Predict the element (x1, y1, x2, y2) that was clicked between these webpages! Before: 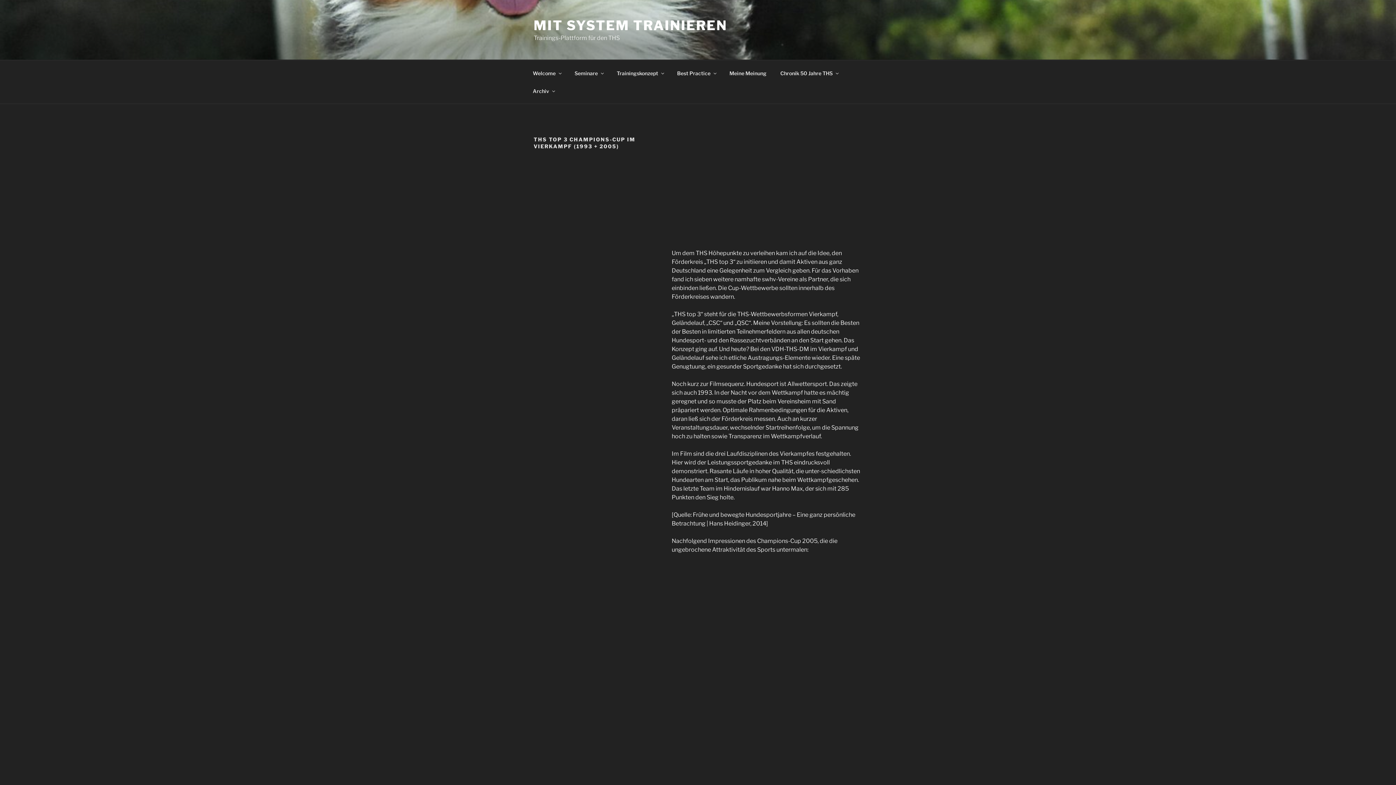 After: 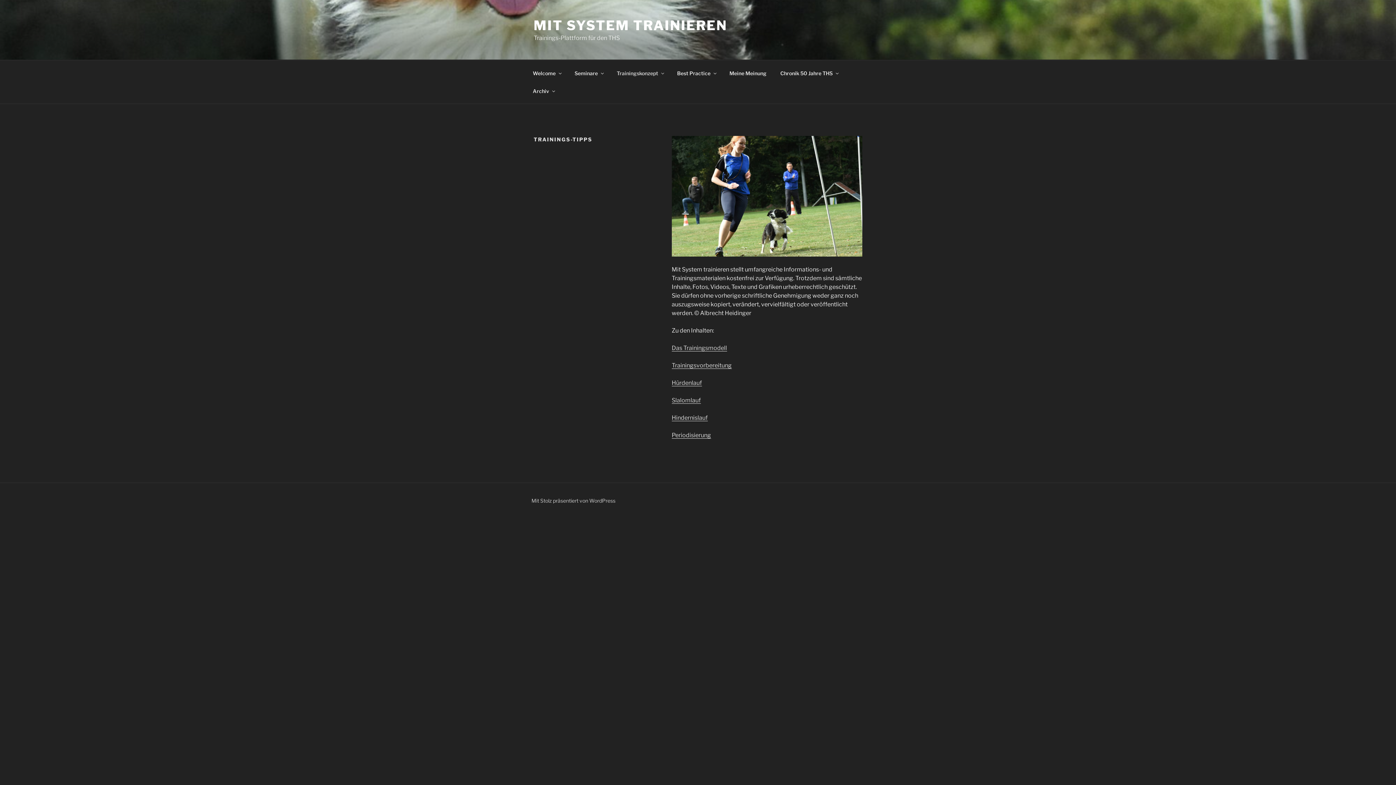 Action: label: Trainingskonzept bbox: (610, 64, 669, 82)